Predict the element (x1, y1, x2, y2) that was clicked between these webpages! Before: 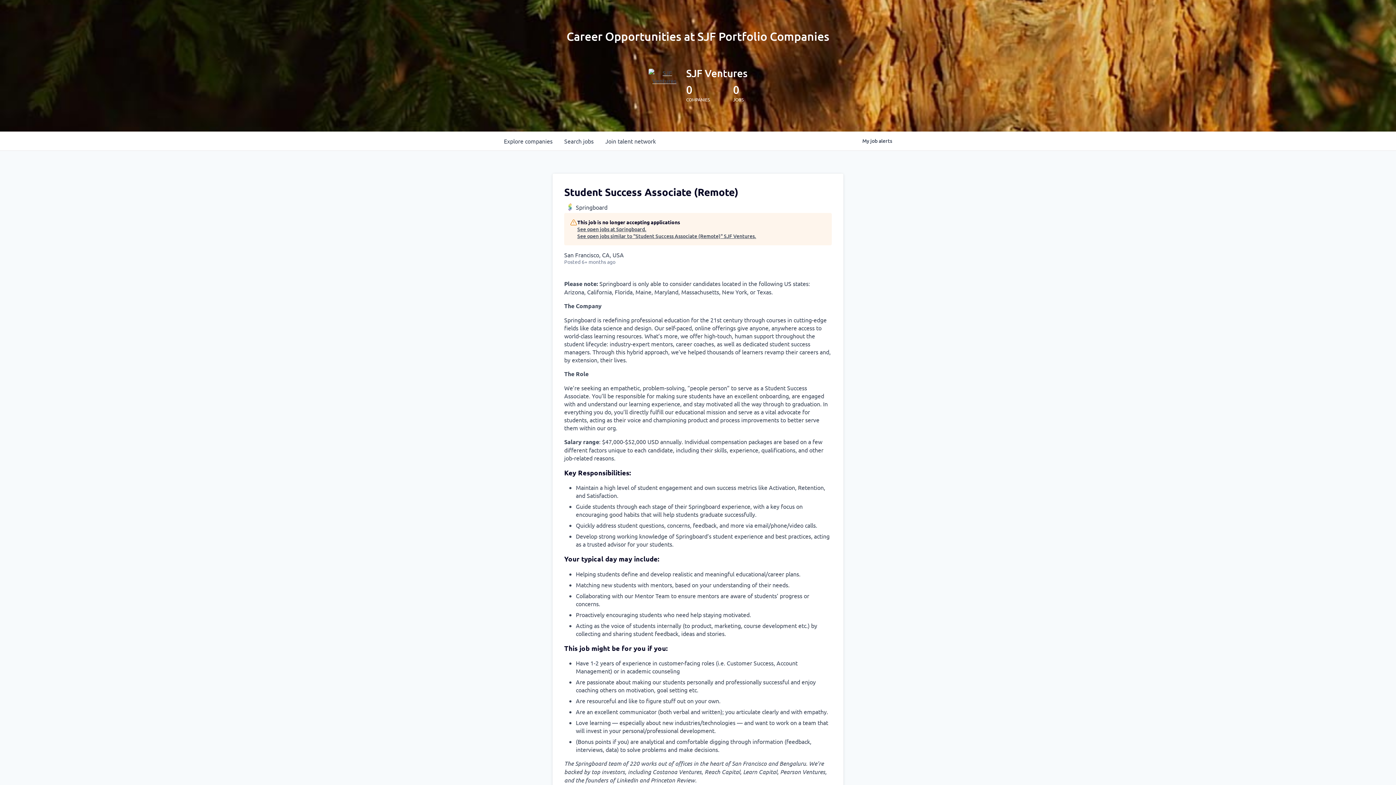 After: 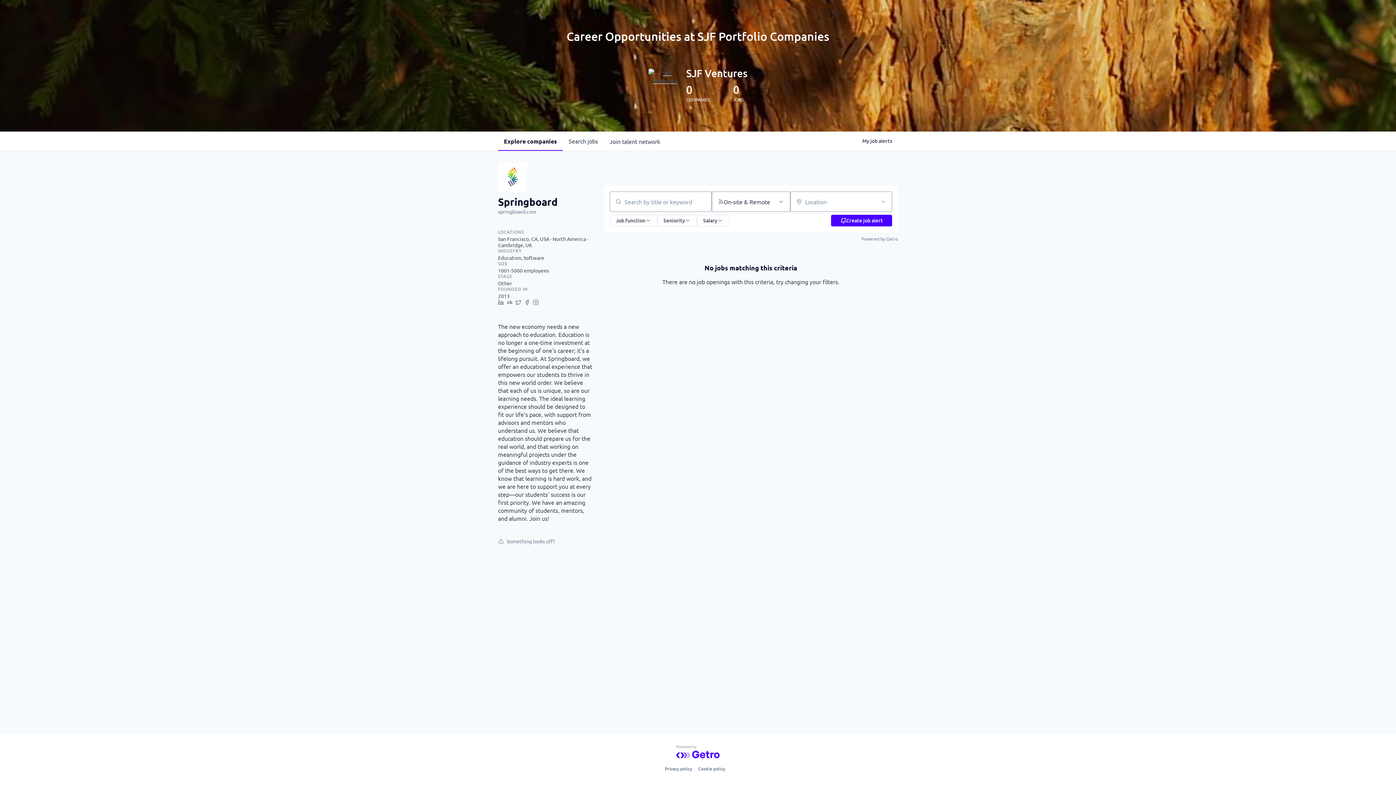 Action: label: See open jobs at Springboard. bbox: (577, 225, 756, 232)